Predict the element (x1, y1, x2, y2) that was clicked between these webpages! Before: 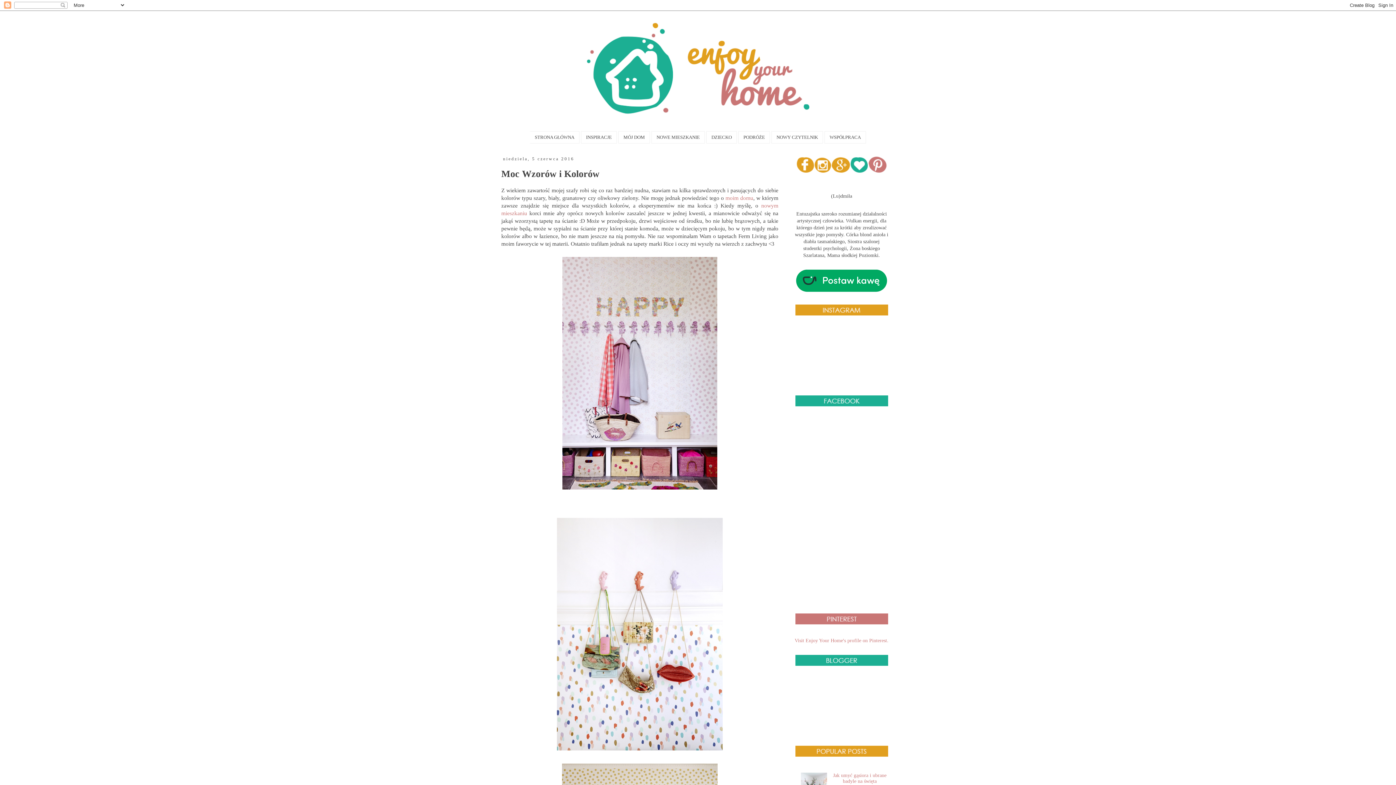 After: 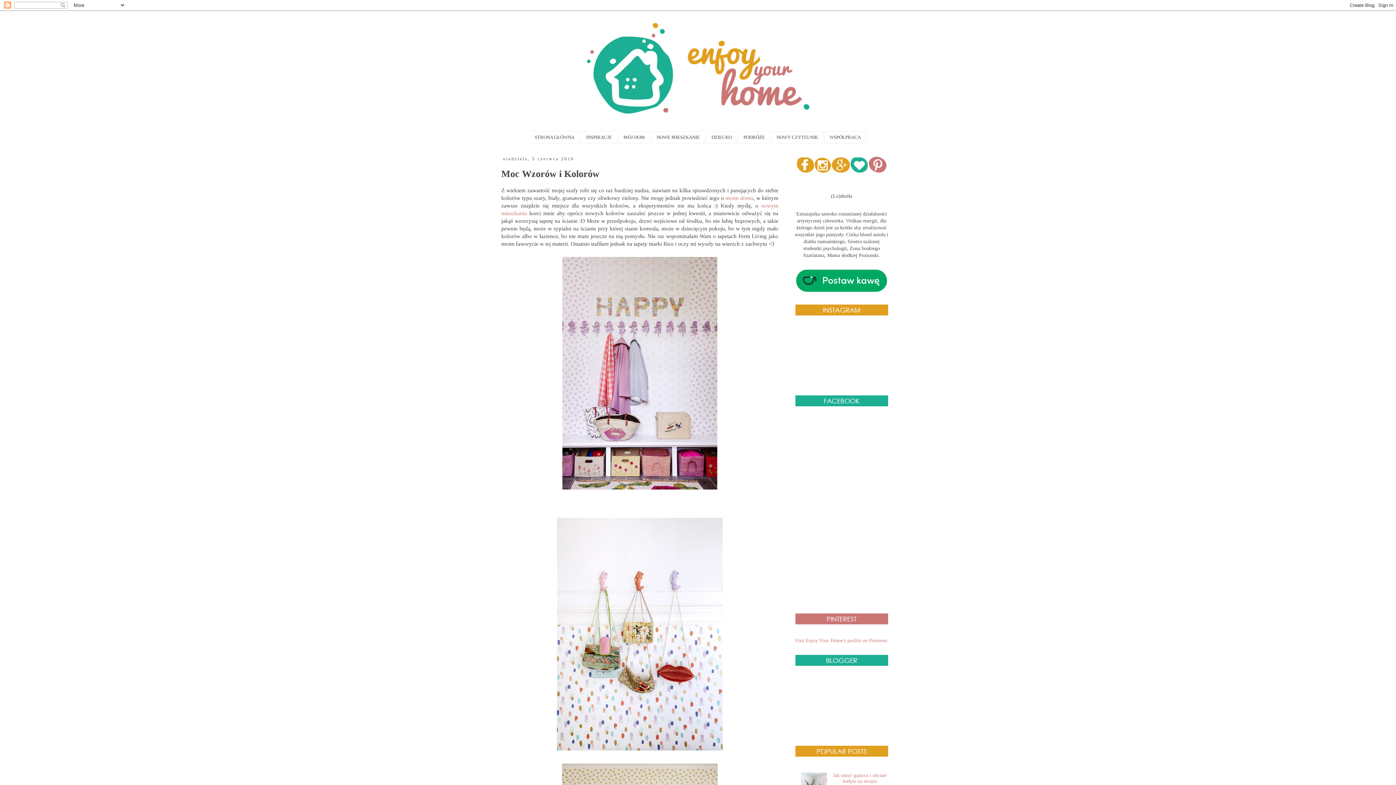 Action: bbox: (796, 287, 887, 292)